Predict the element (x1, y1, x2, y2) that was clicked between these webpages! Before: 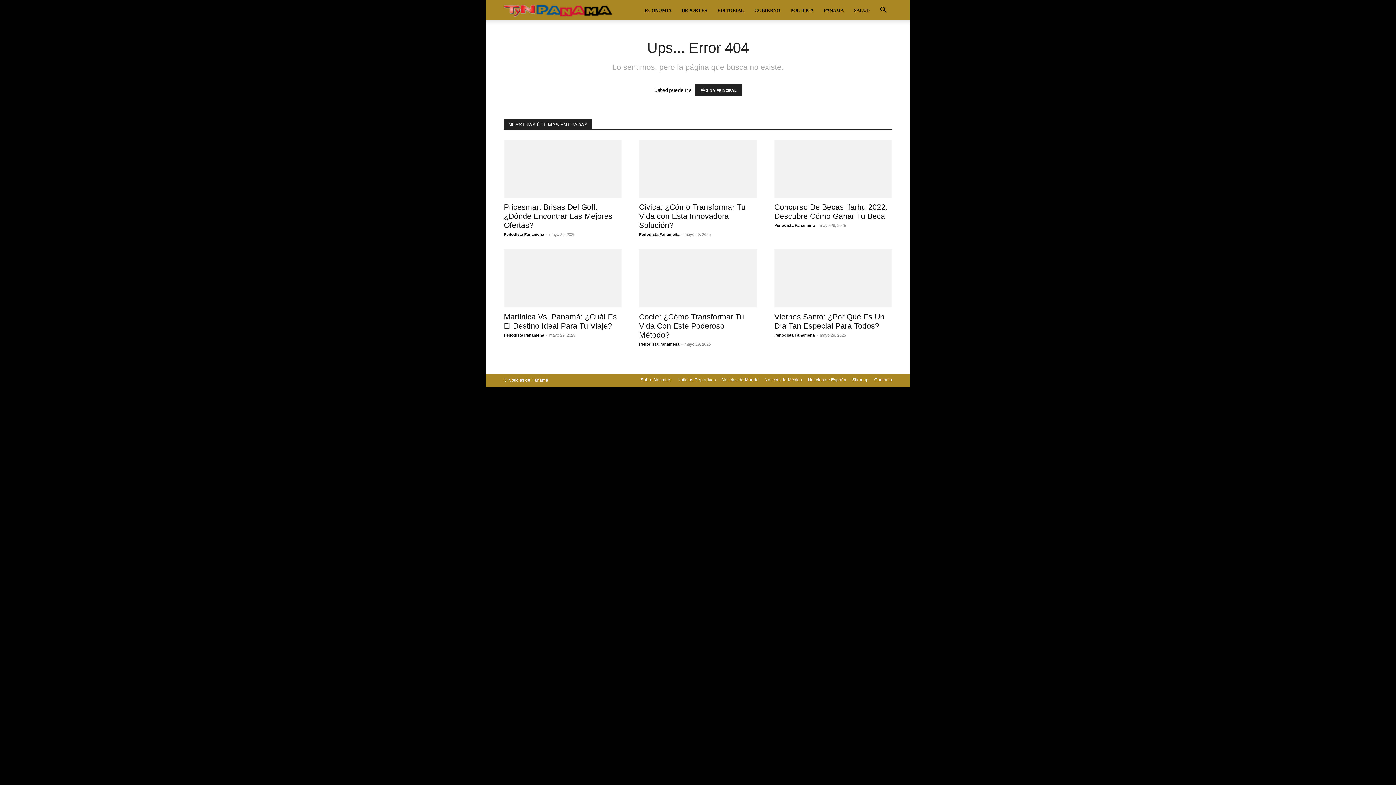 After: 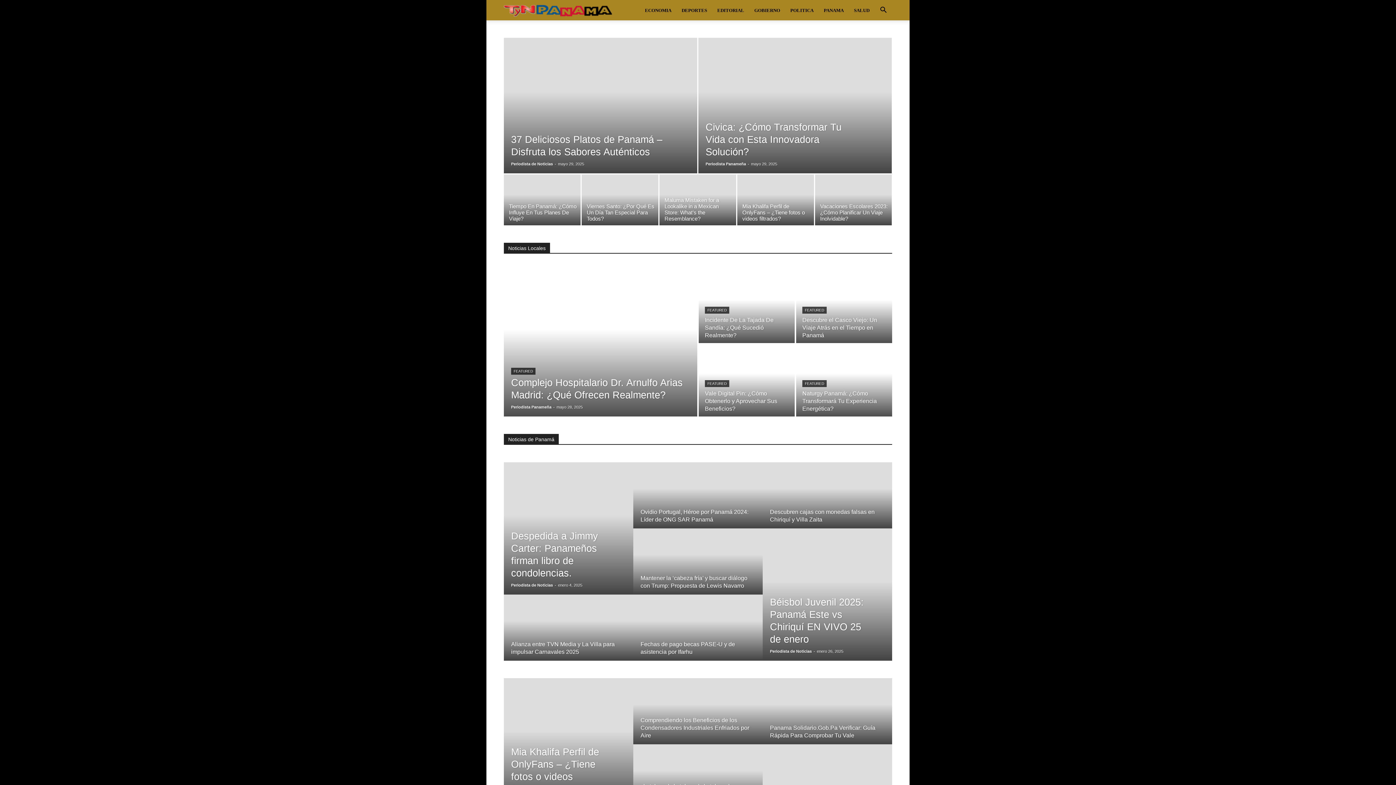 Action: bbox: (774, 333, 814, 337) label: Periodista Panameña